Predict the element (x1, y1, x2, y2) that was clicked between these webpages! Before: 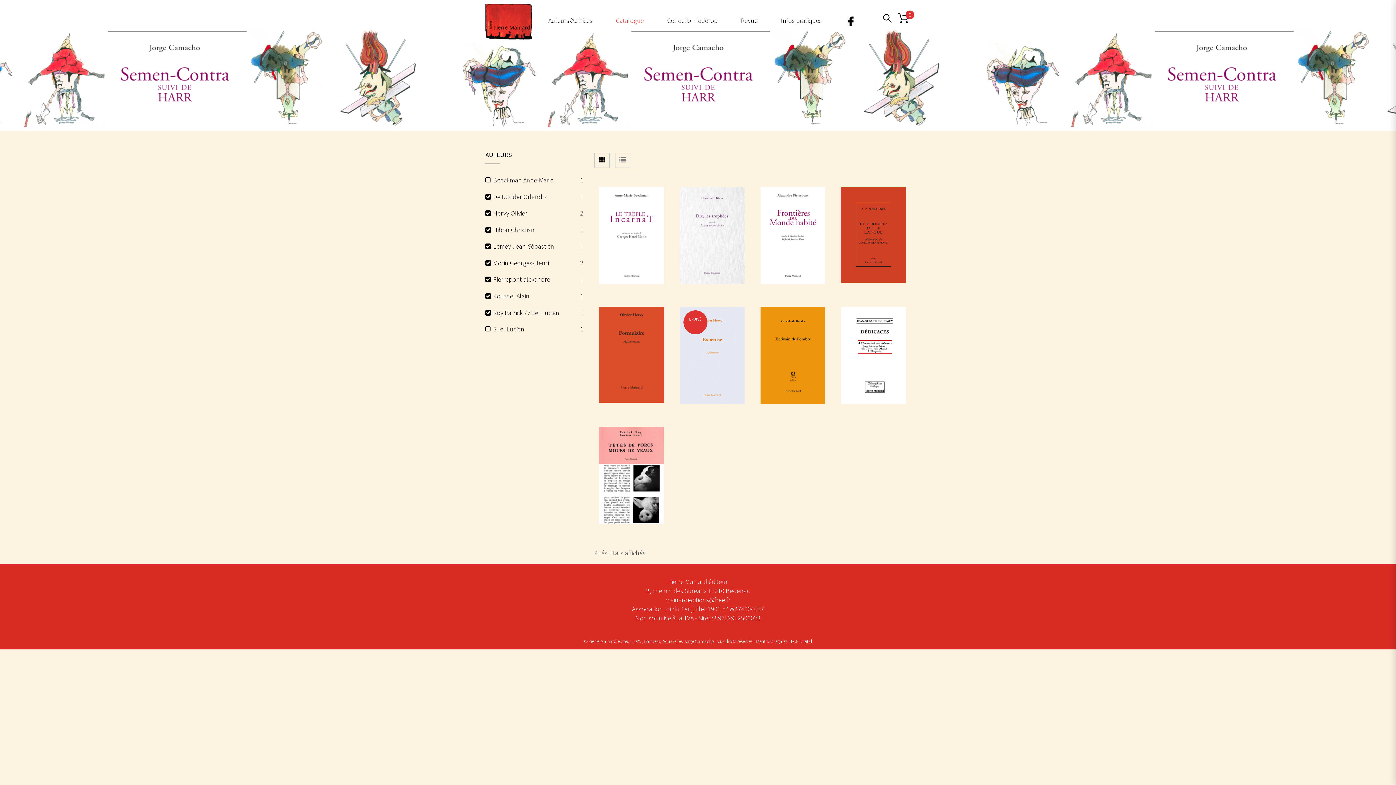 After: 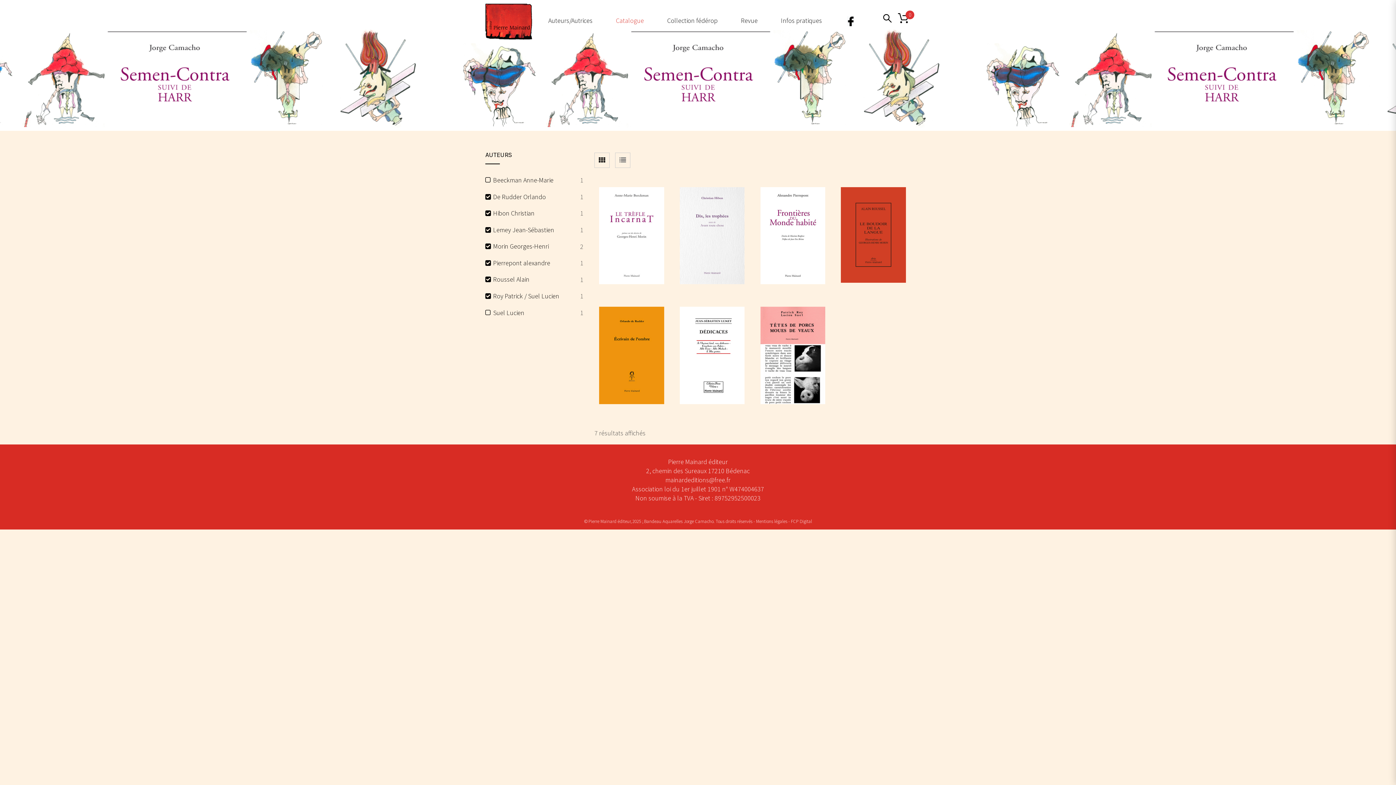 Action: label: Hervy Olivier bbox: (485, 208, 527, 218)